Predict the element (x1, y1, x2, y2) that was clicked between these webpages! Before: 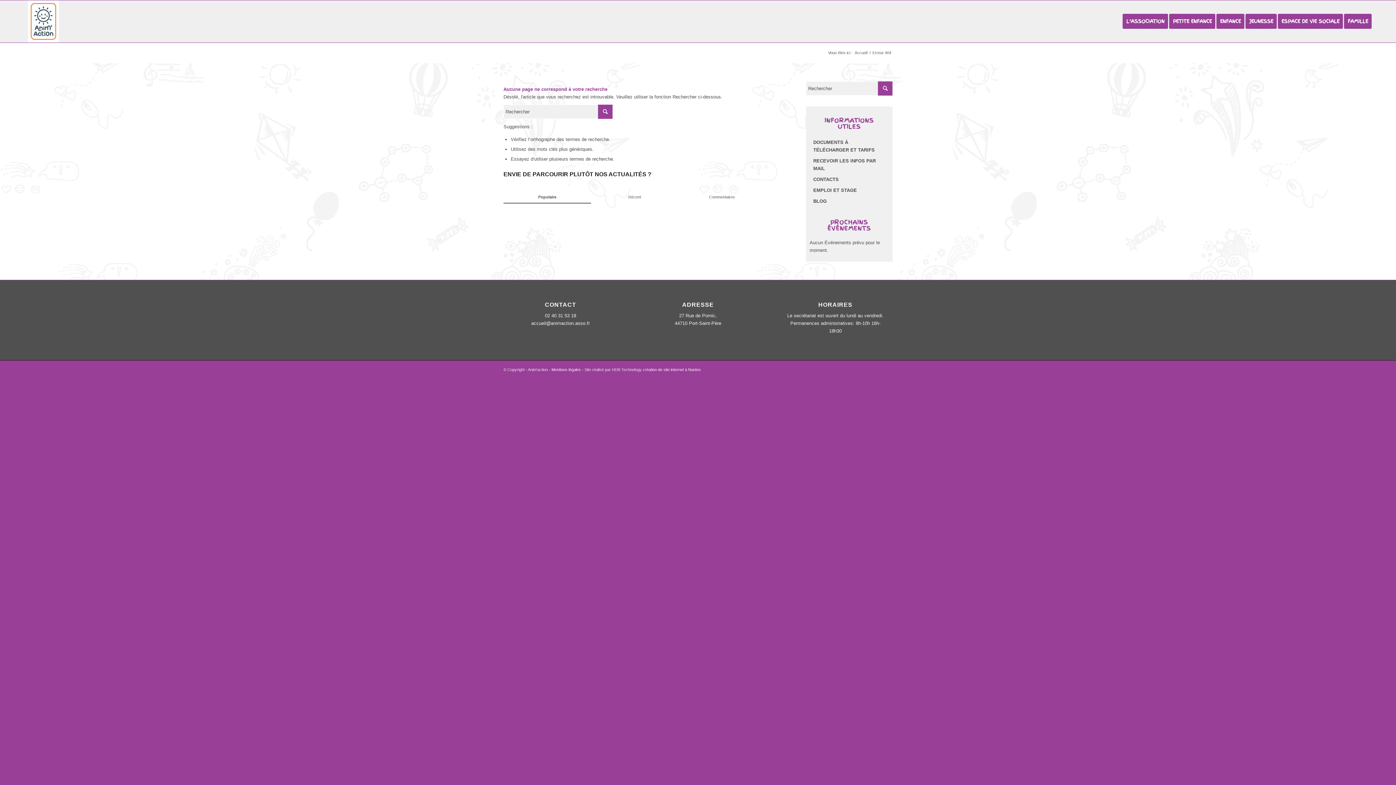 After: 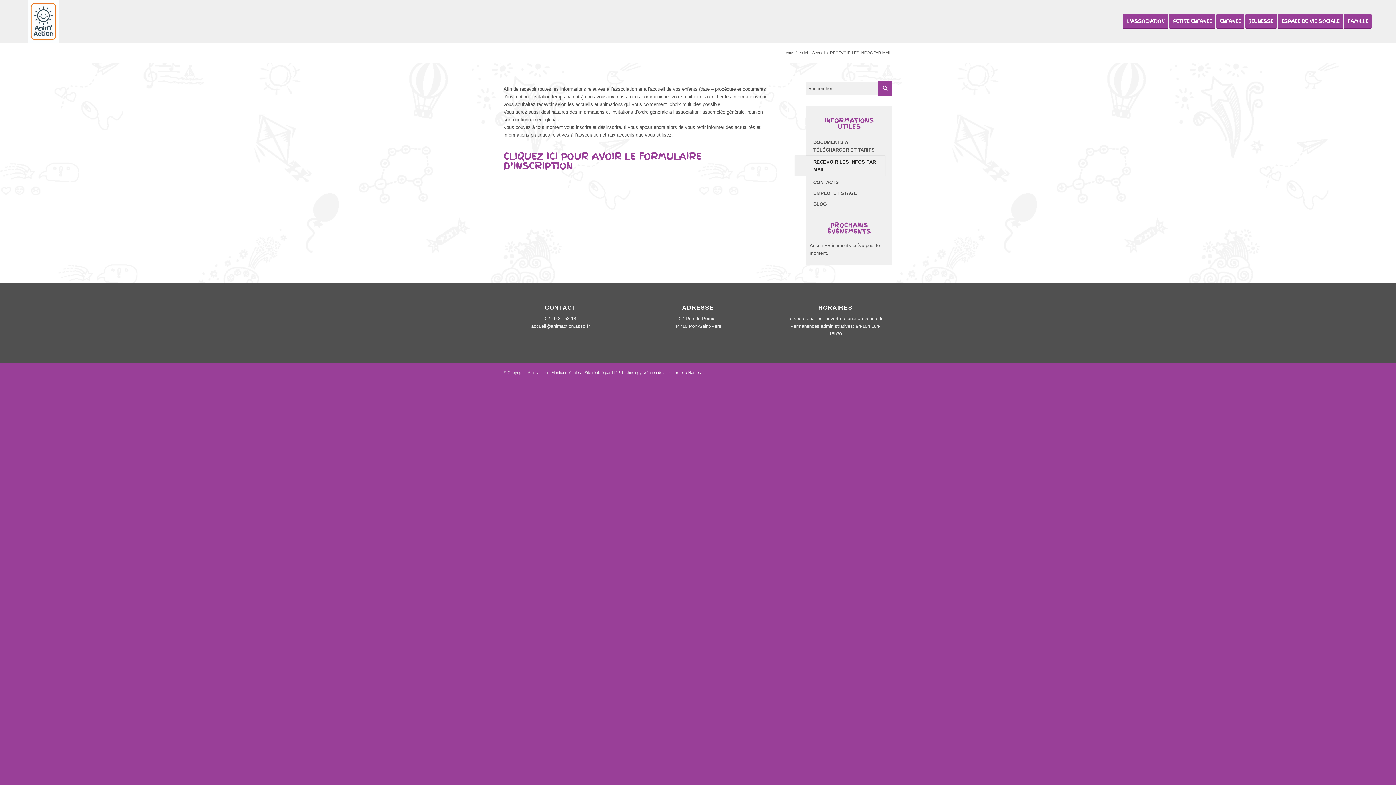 Action: label: RECEVOIR LES INFOS PAR MAIL bbox: (813, 155, 885, 174)